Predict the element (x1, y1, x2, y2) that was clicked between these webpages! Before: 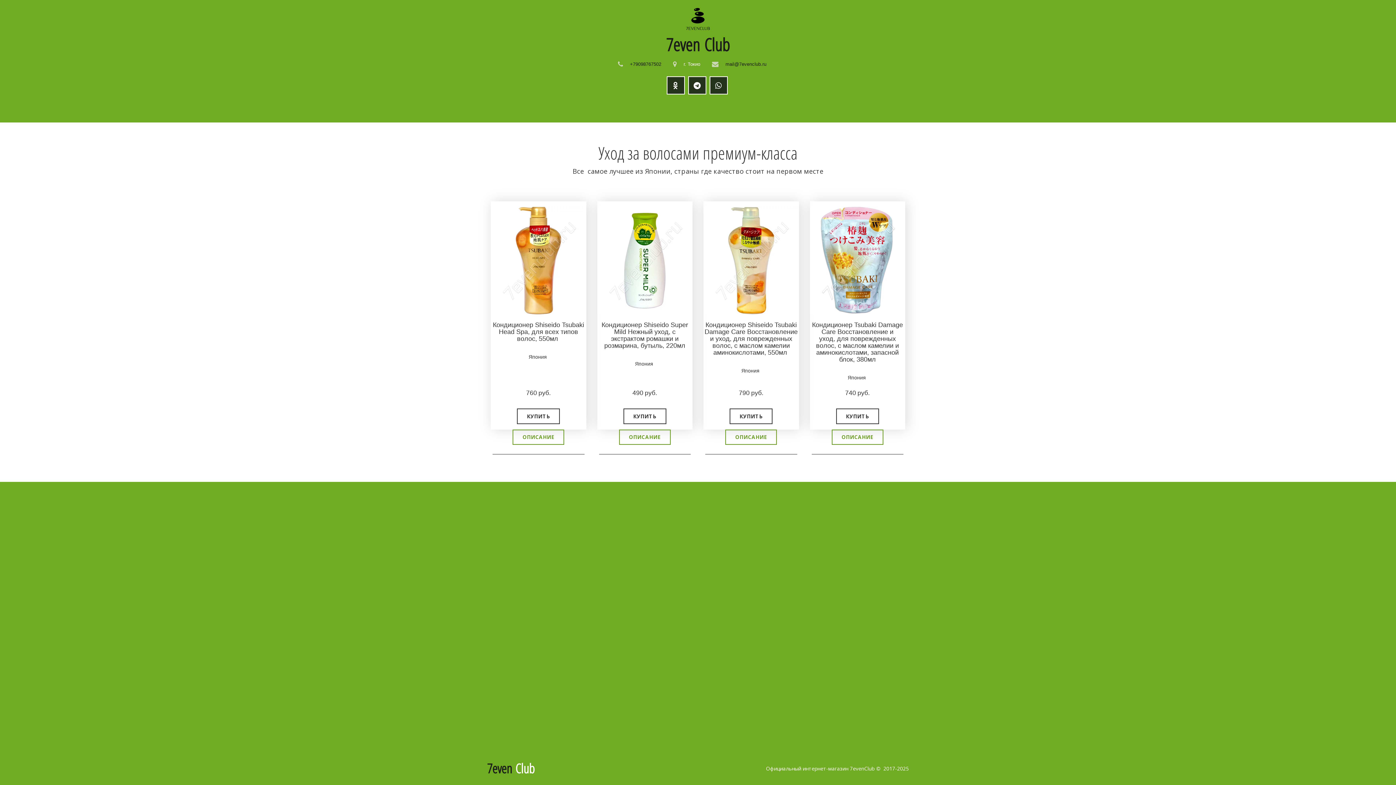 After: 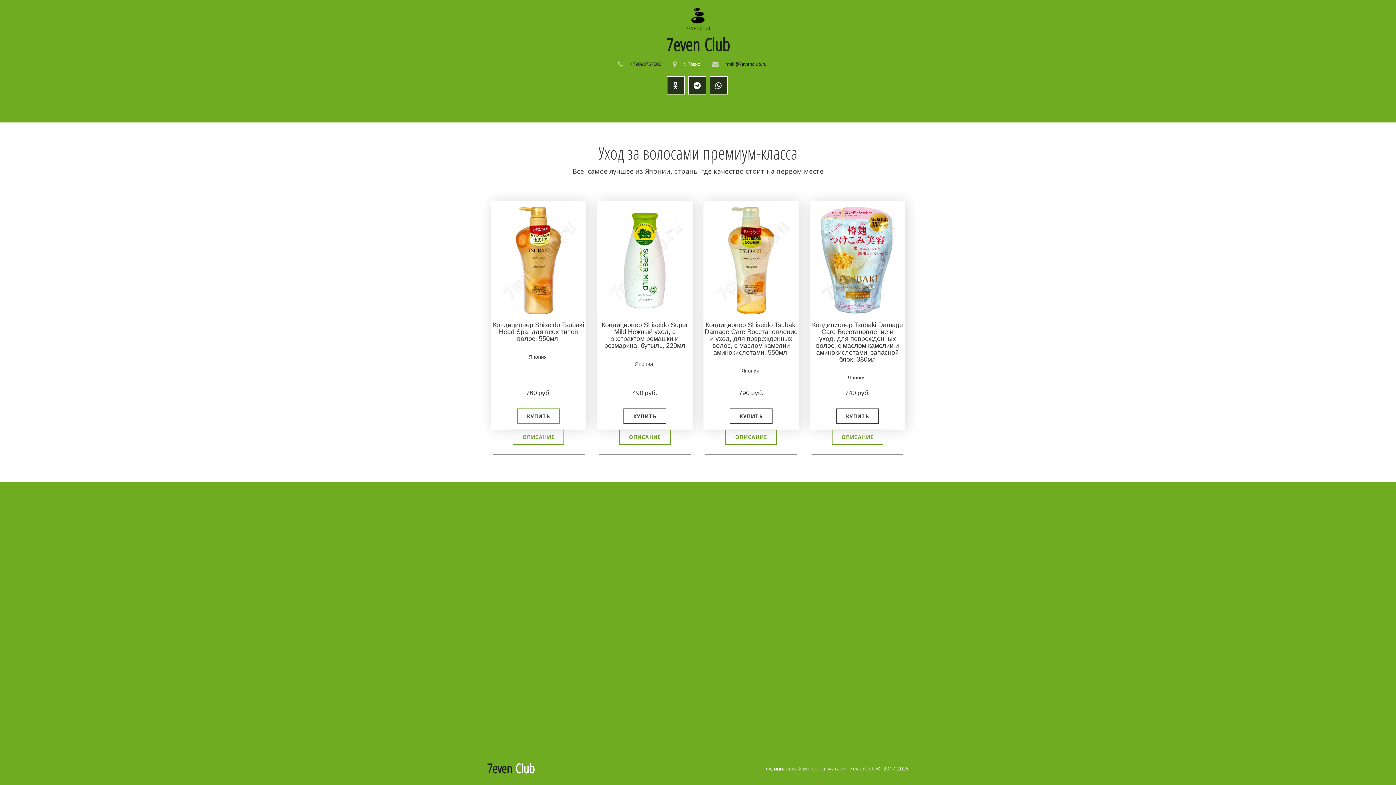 Action: bbox: (517, 408, 560, 424) label: КУПИТЬ